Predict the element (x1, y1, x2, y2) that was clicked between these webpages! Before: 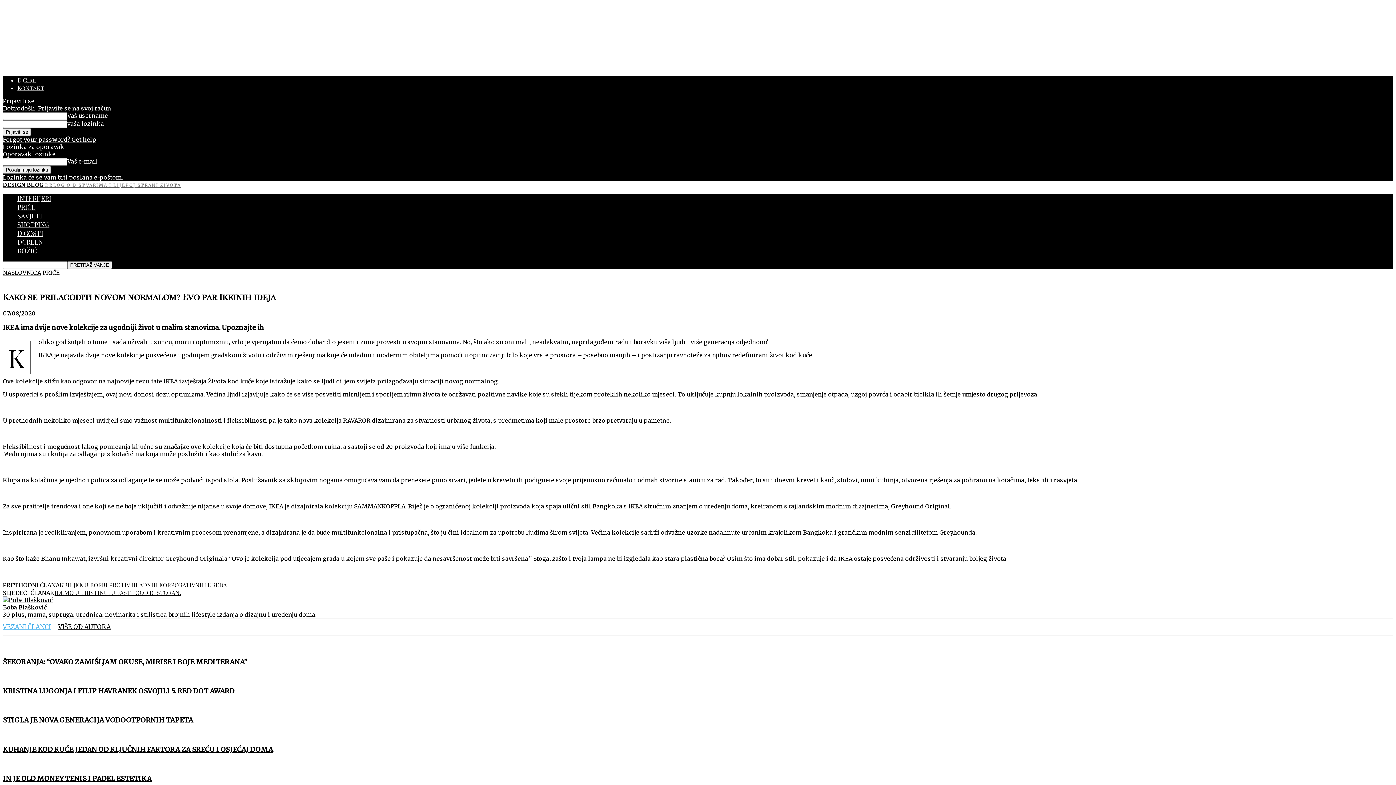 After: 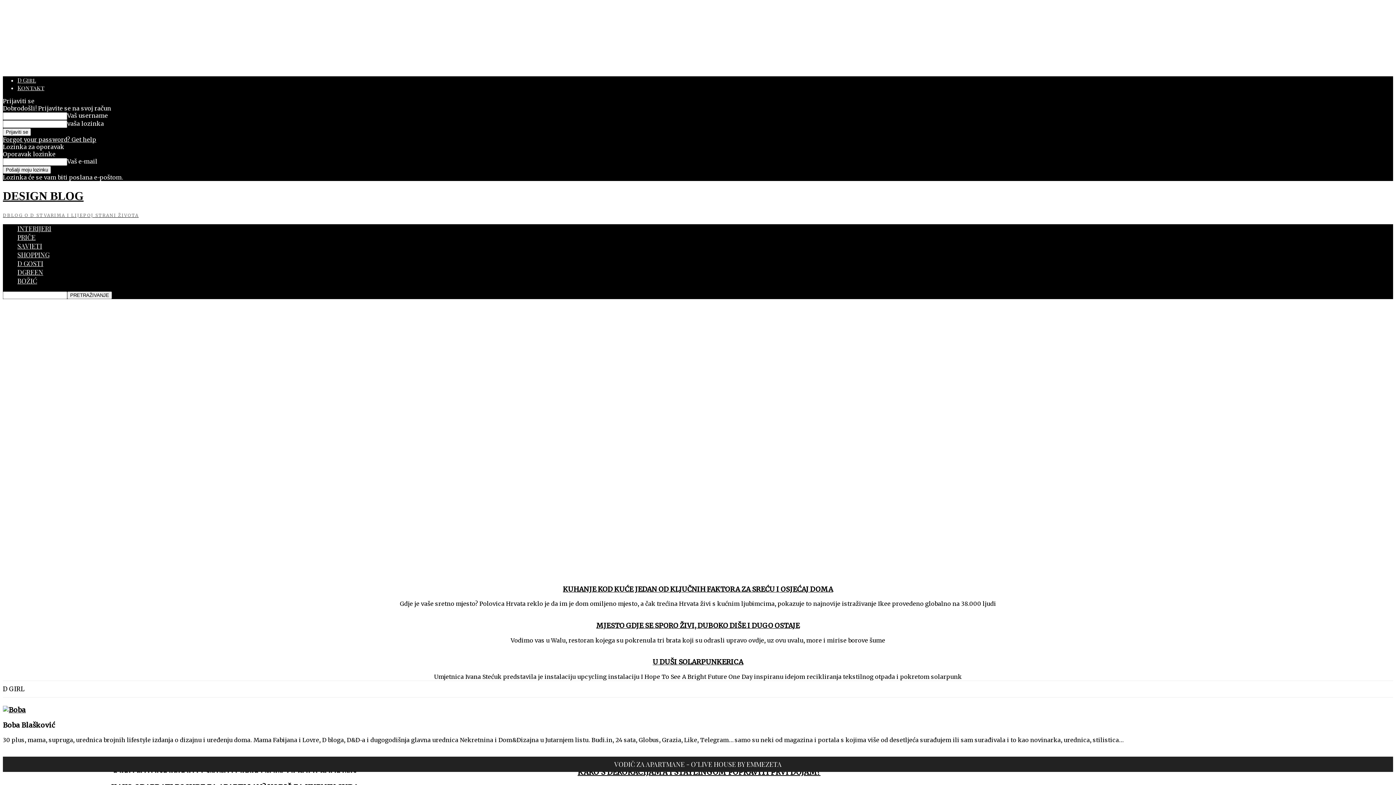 Action: label: DESIGN BLOG DBLOG O D STVARIMA I LIJEPOJ STRANI ŽIVOTA bbox: (2, 181, 180, 188)